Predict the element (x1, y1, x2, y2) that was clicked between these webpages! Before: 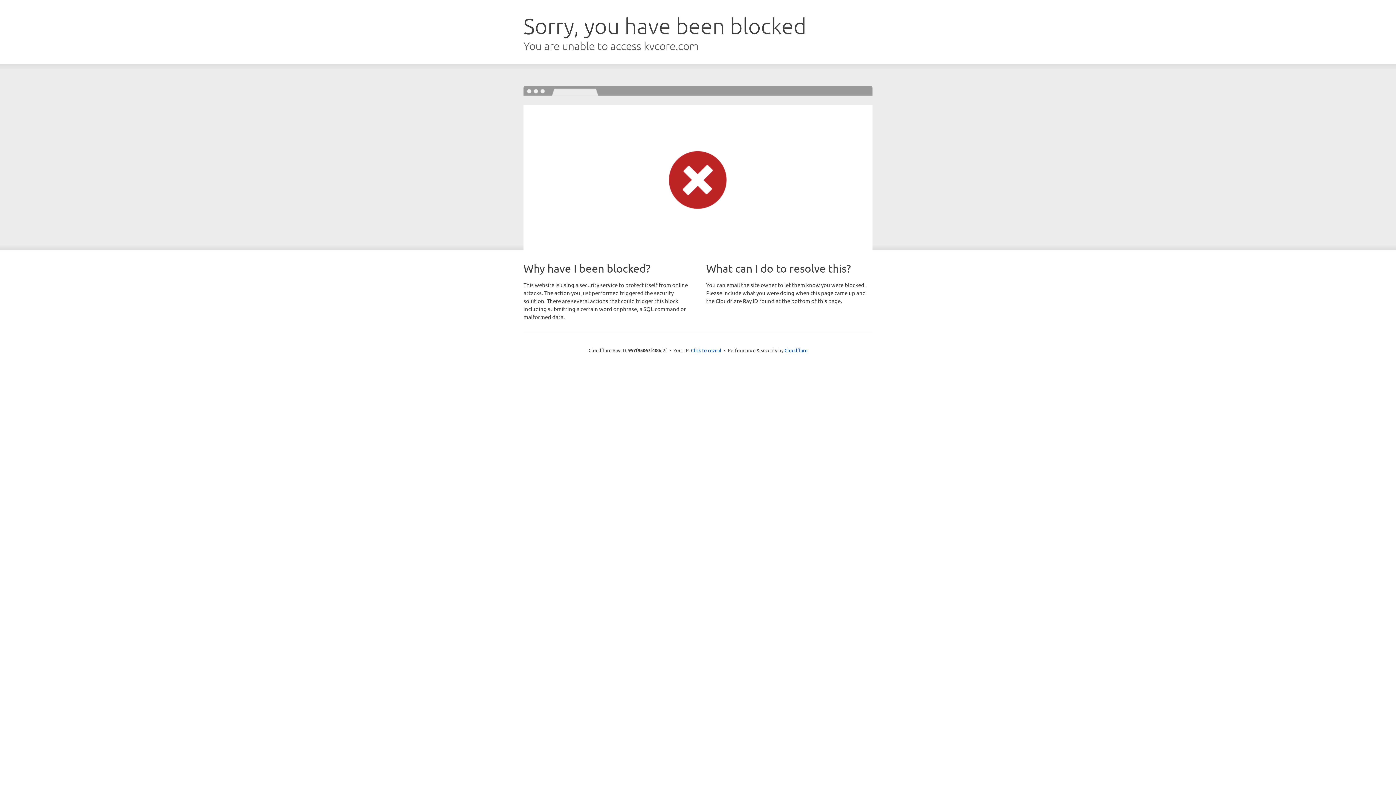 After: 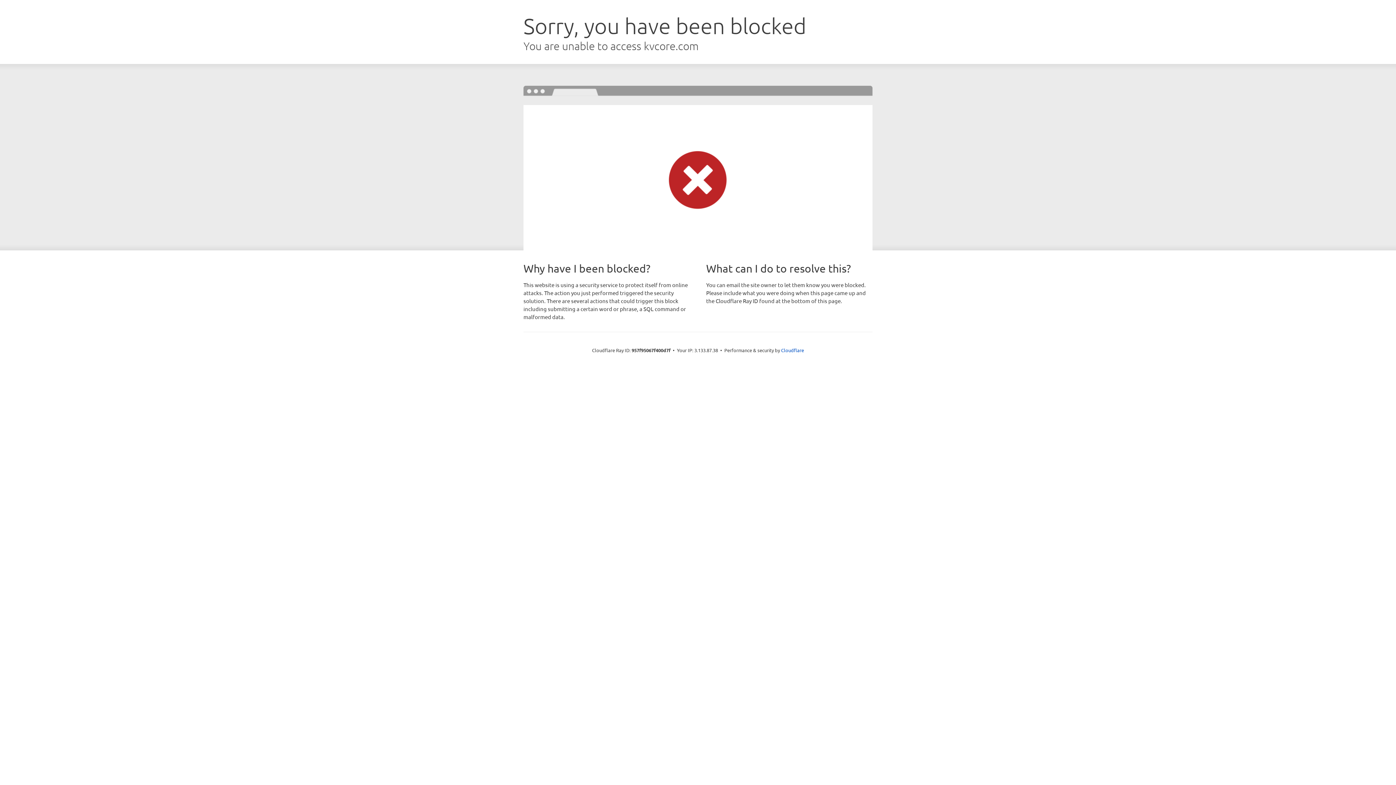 Action: bbox: (691, 346, 721, 353) label: Click to reveal